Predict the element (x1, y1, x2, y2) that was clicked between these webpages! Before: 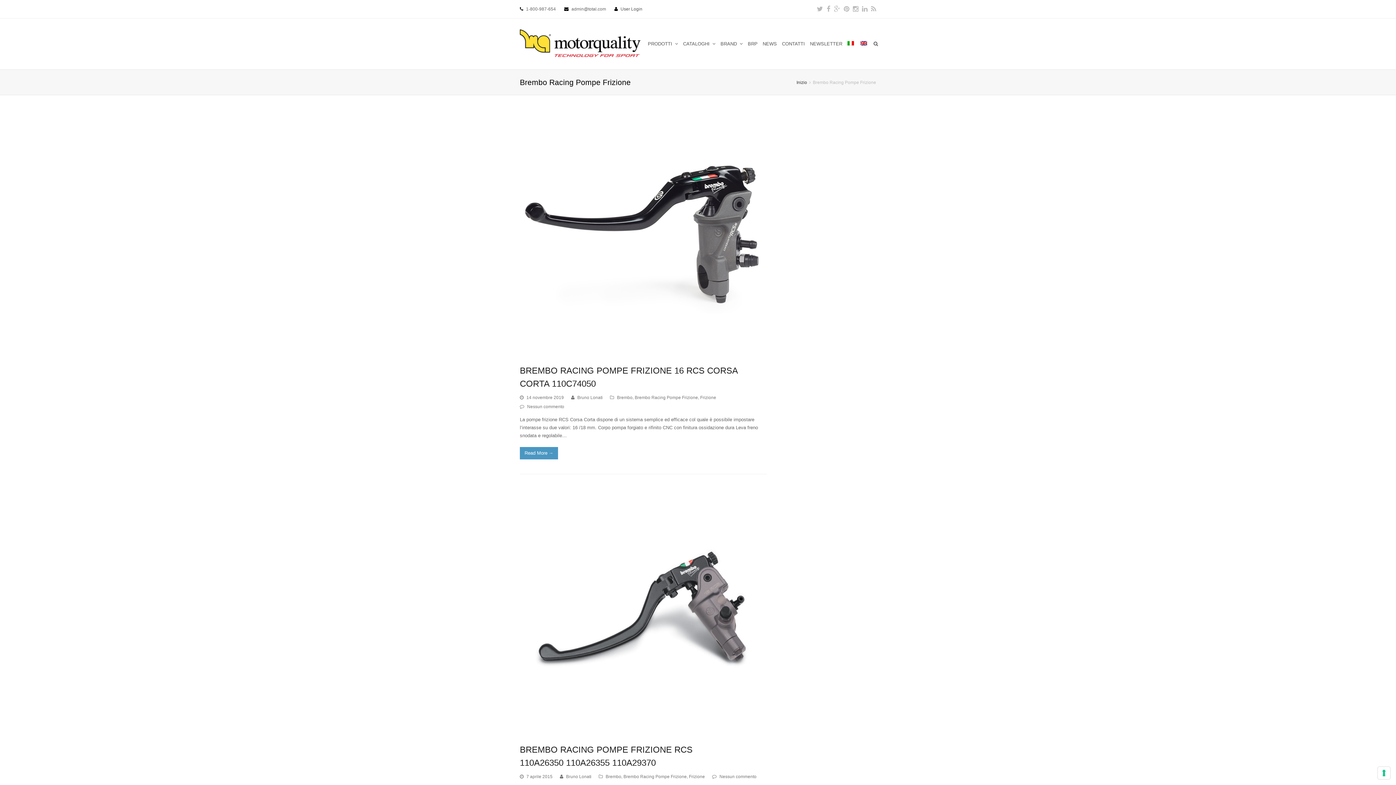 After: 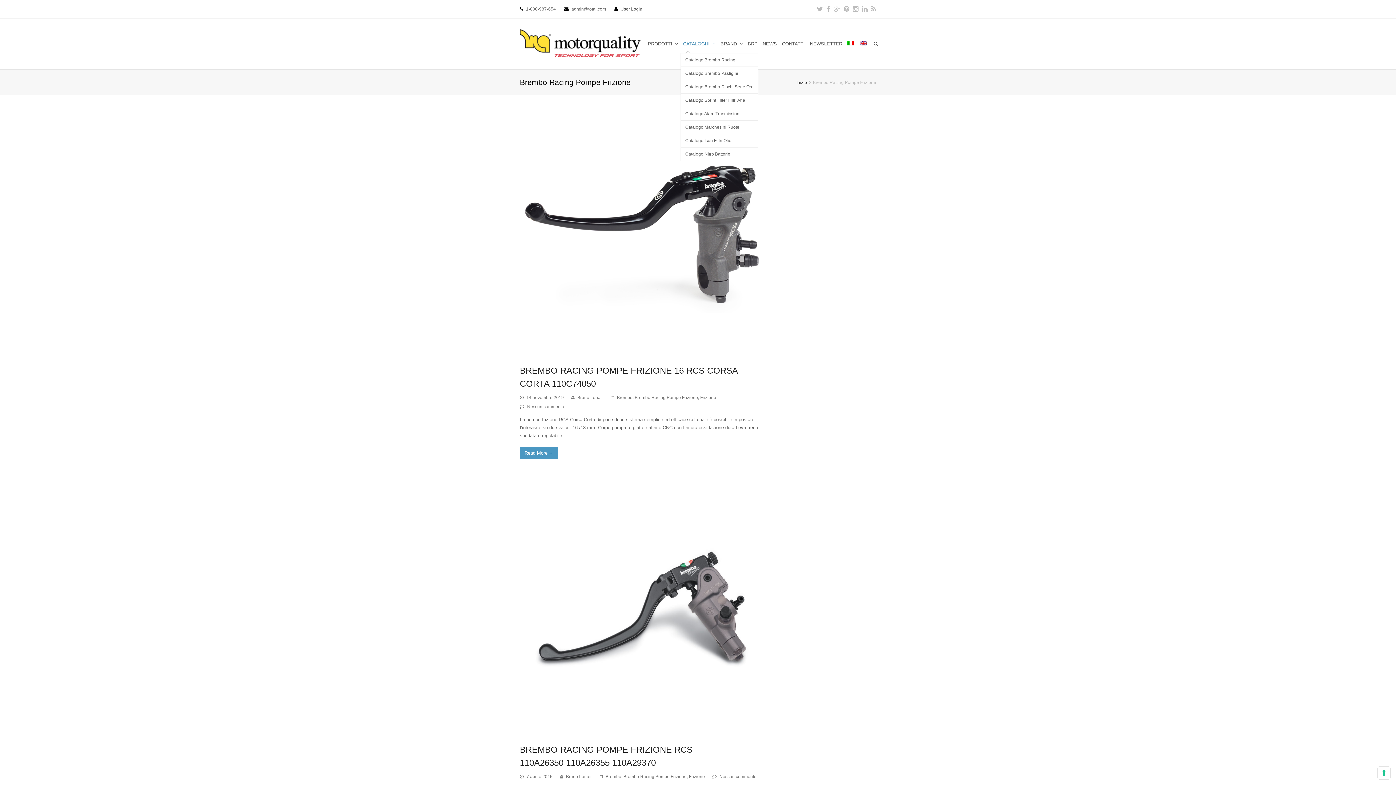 Action: label: CATALOGHI  bbox: (680, 34, 718, 53)